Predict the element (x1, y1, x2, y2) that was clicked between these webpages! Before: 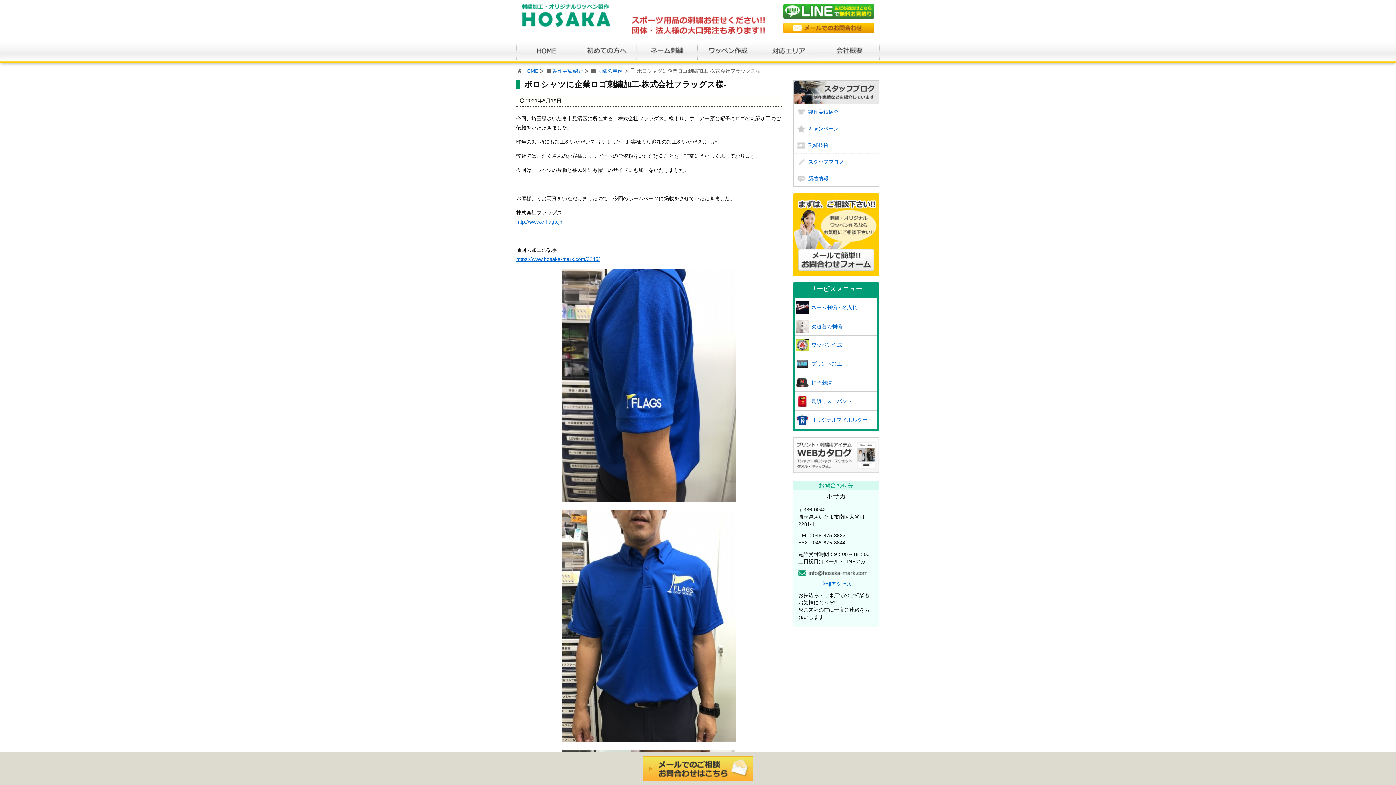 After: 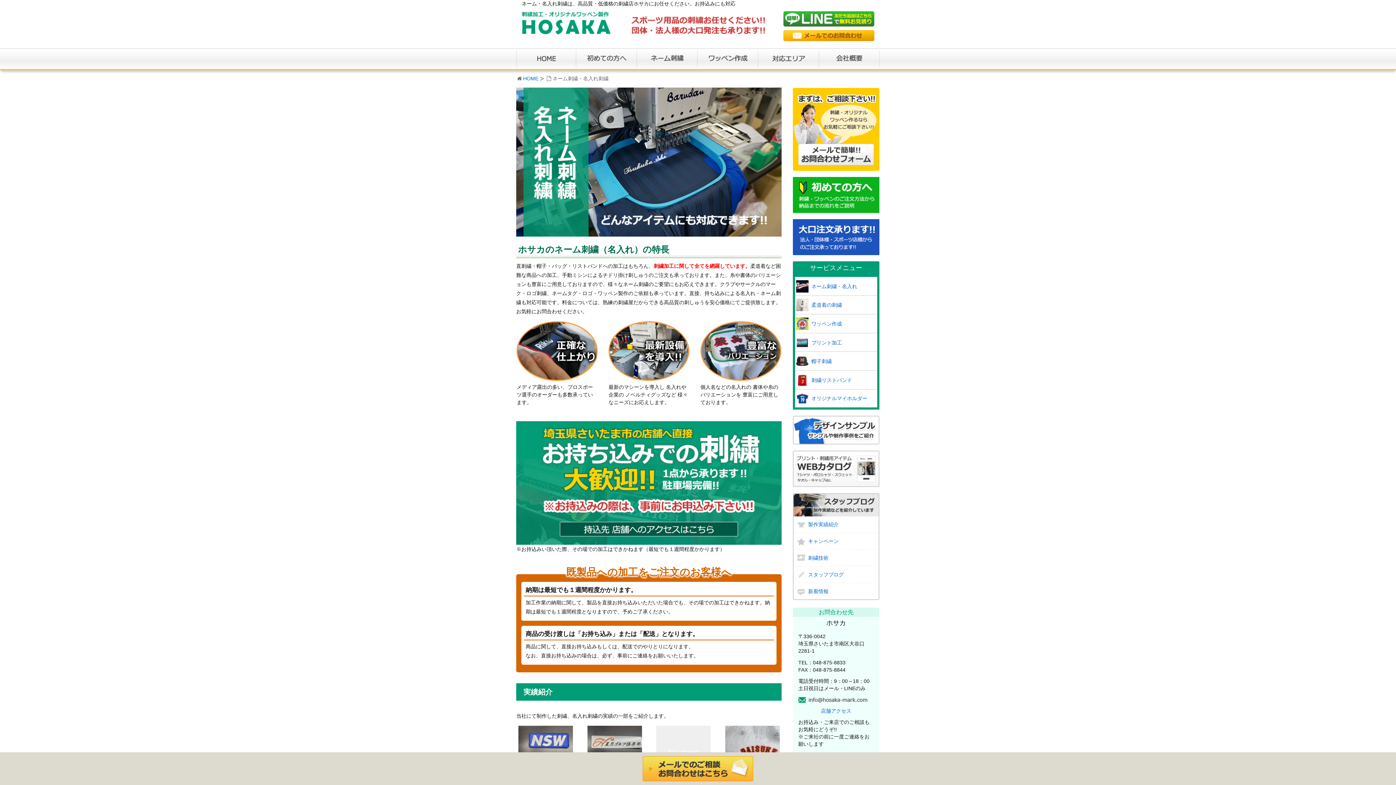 Action: bbox: (637, 40, 697, 62)